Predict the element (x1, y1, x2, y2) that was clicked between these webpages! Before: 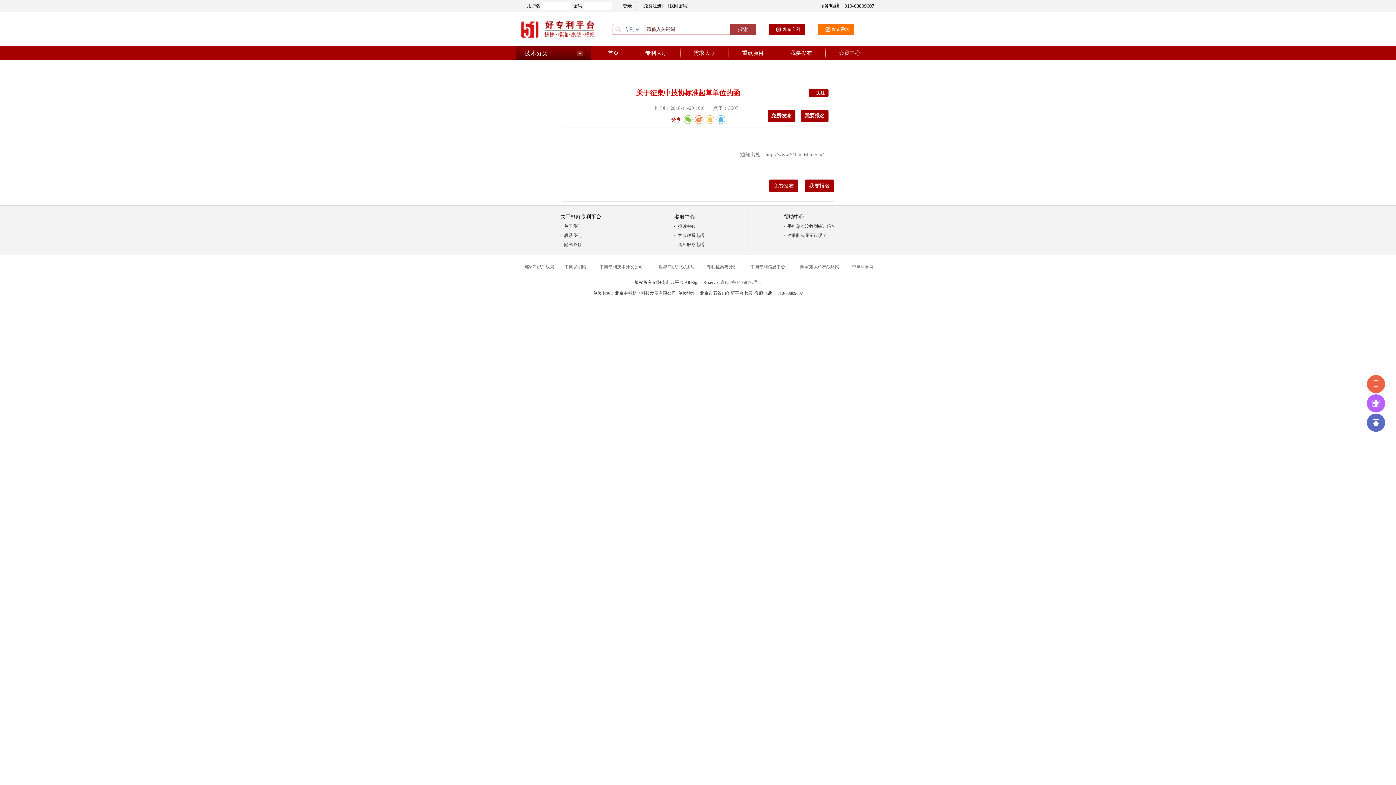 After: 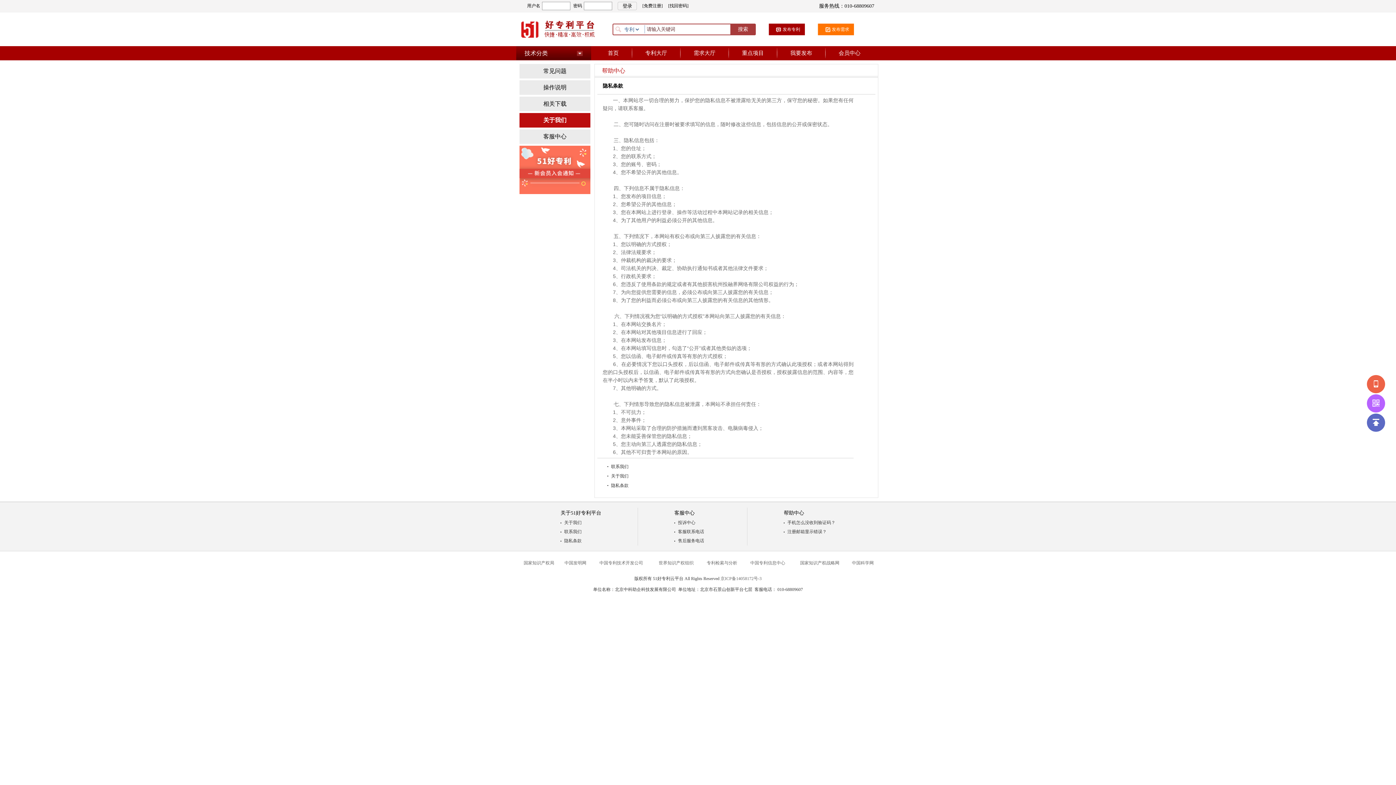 Action: label: 隐私条款 bbox: (560, 240, 601, 249)